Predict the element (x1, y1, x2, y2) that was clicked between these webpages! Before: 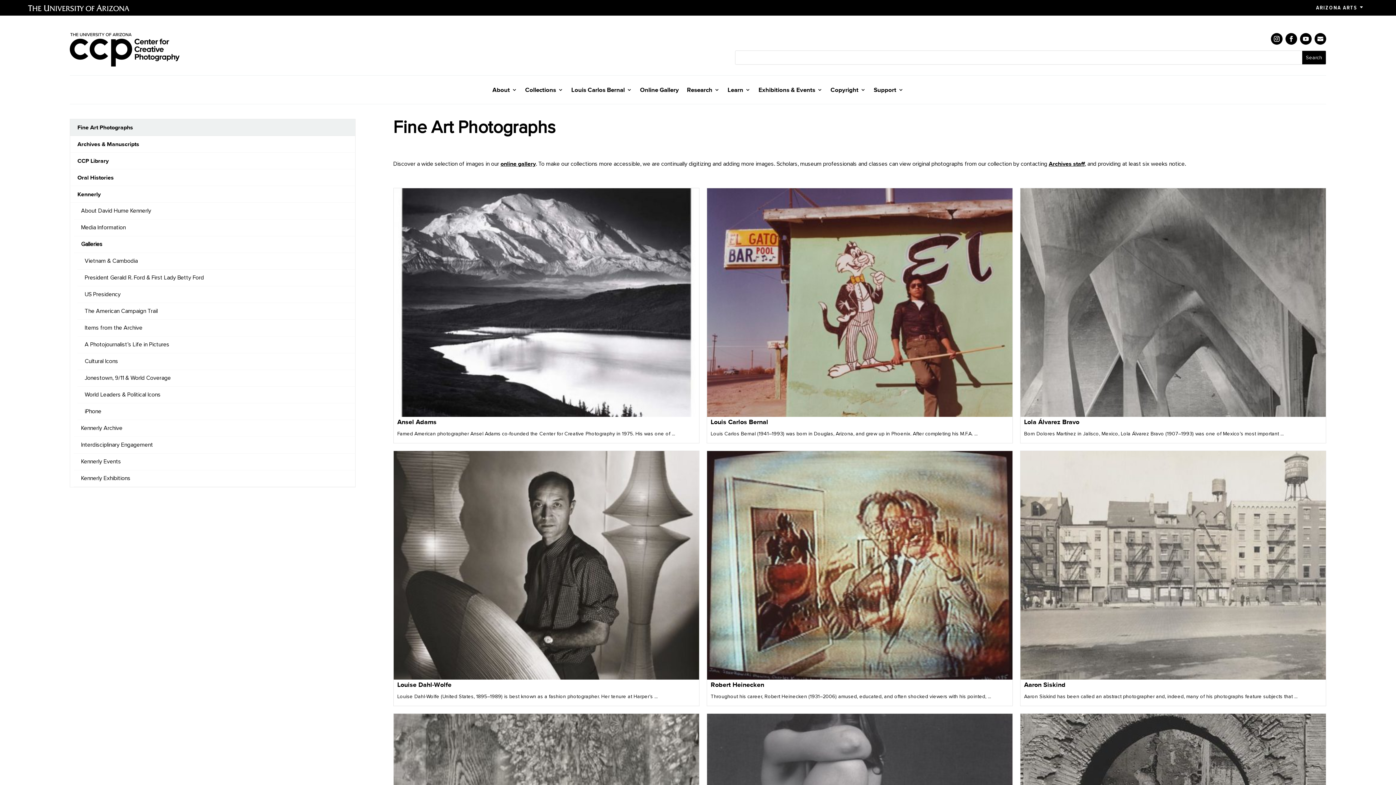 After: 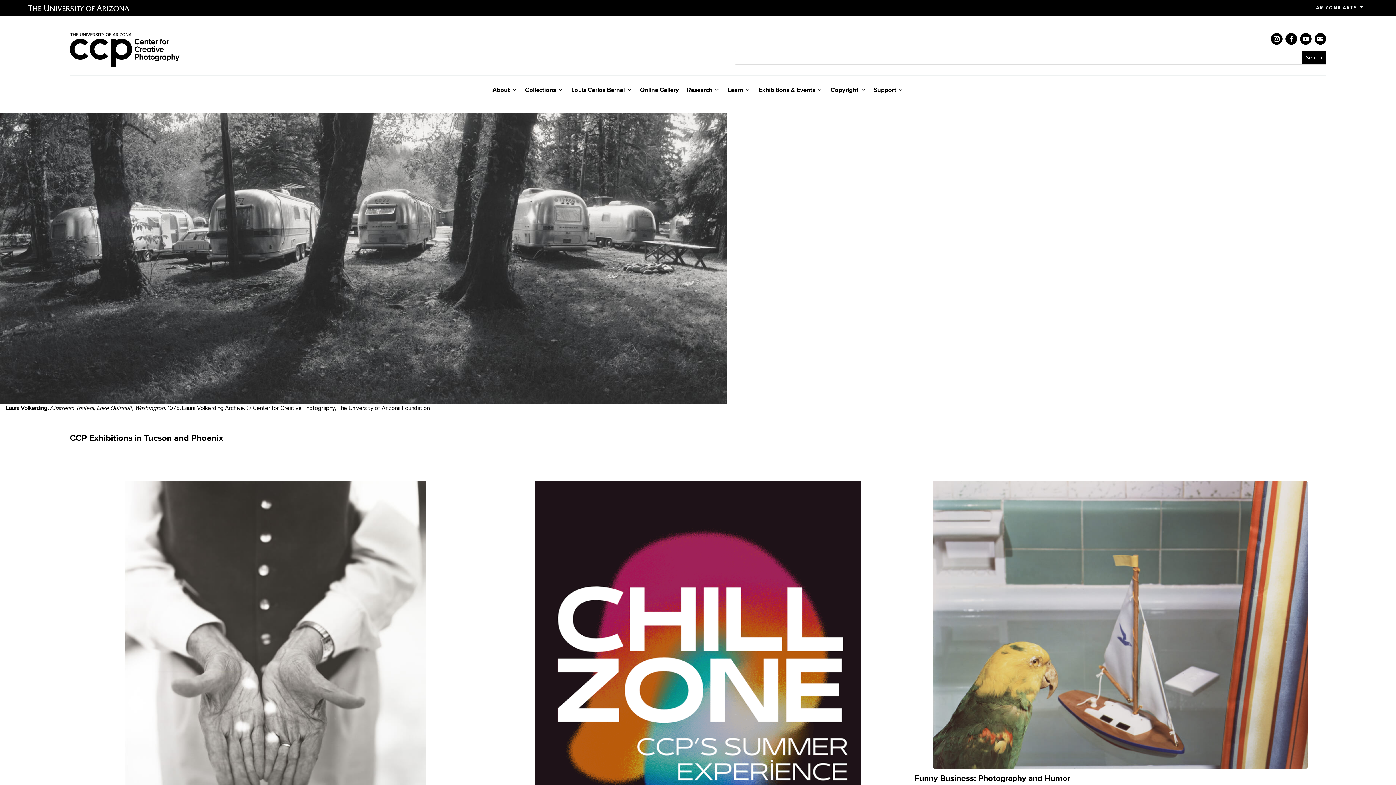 Action: bbox: (69, 61, 179, 68)